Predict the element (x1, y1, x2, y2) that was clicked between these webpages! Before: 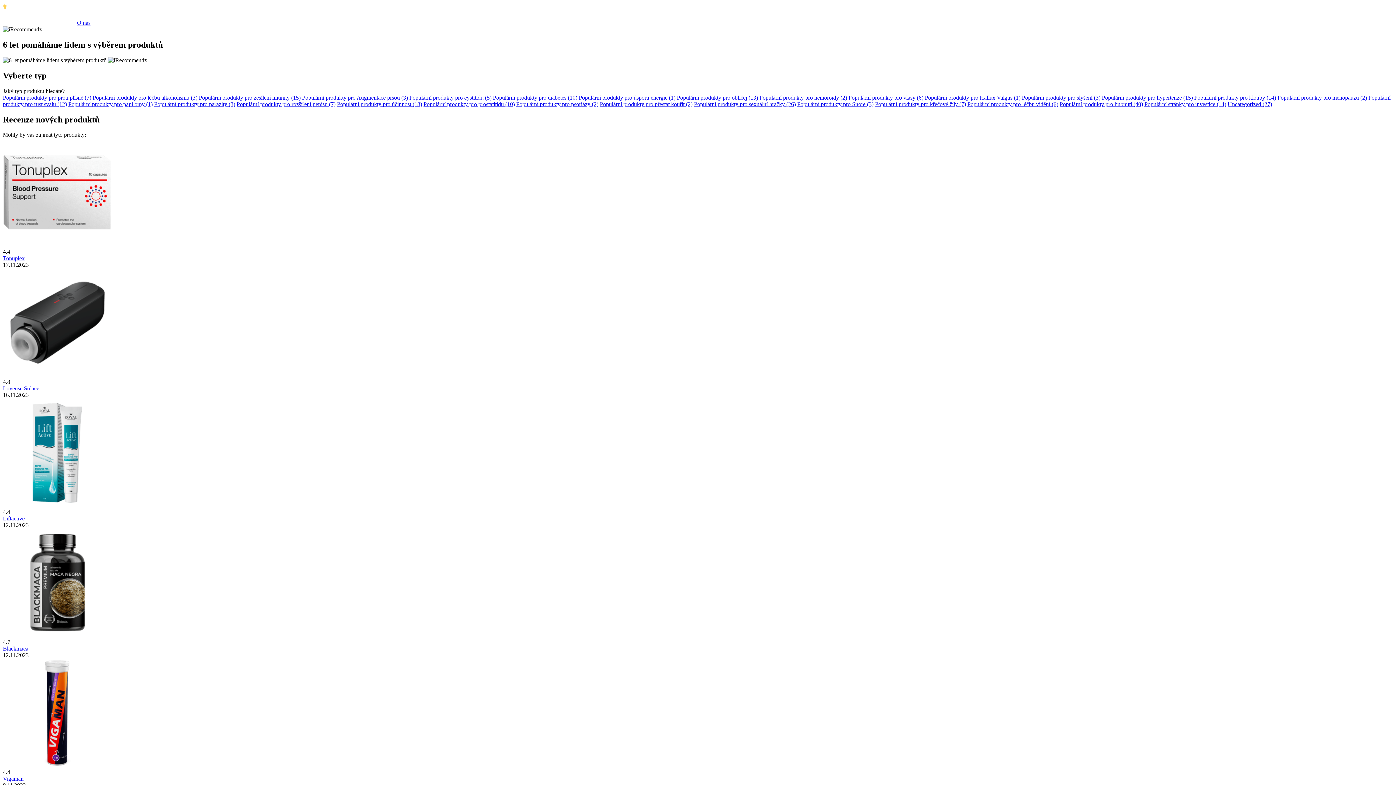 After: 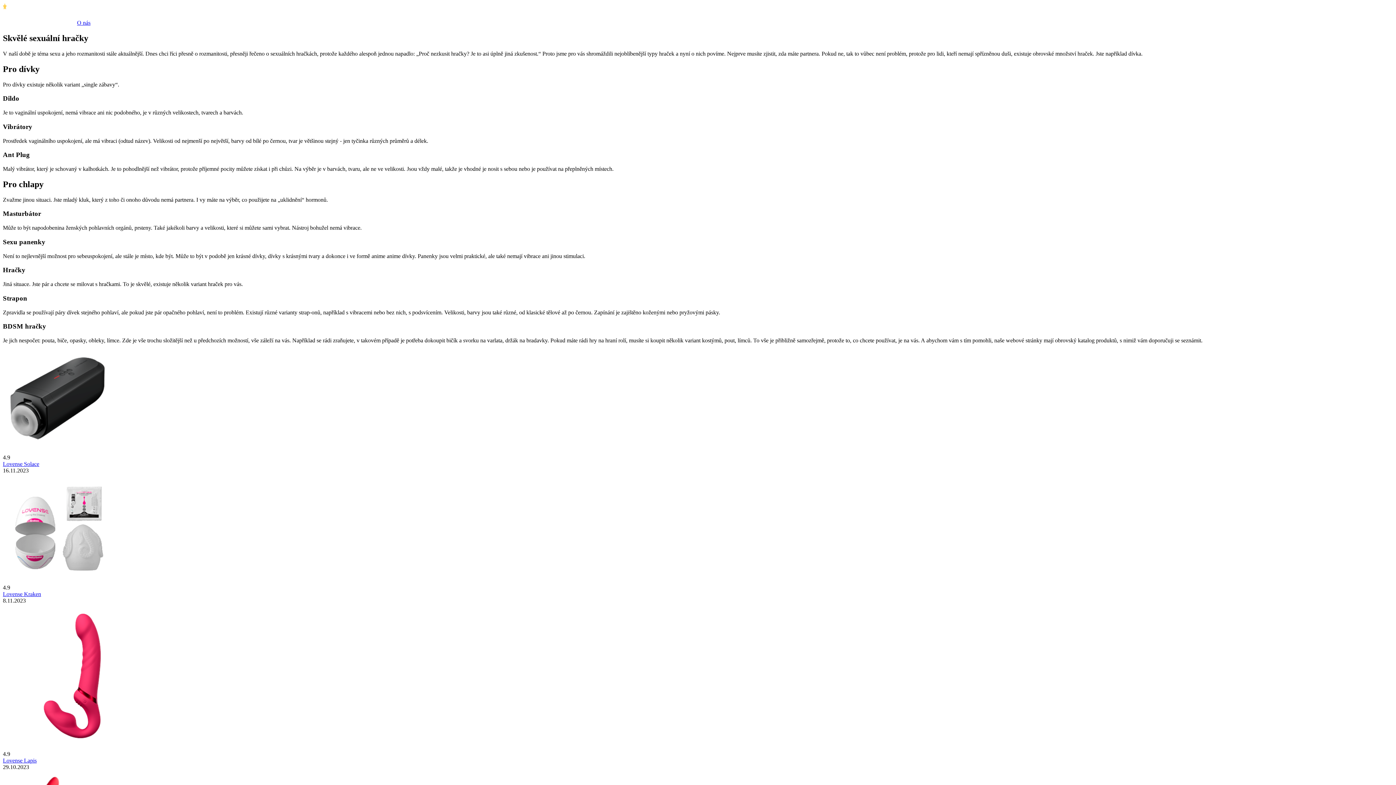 Action: bbox: (694, 100, 796, 107) label: Populární produkty pro sexuální hračky (26)